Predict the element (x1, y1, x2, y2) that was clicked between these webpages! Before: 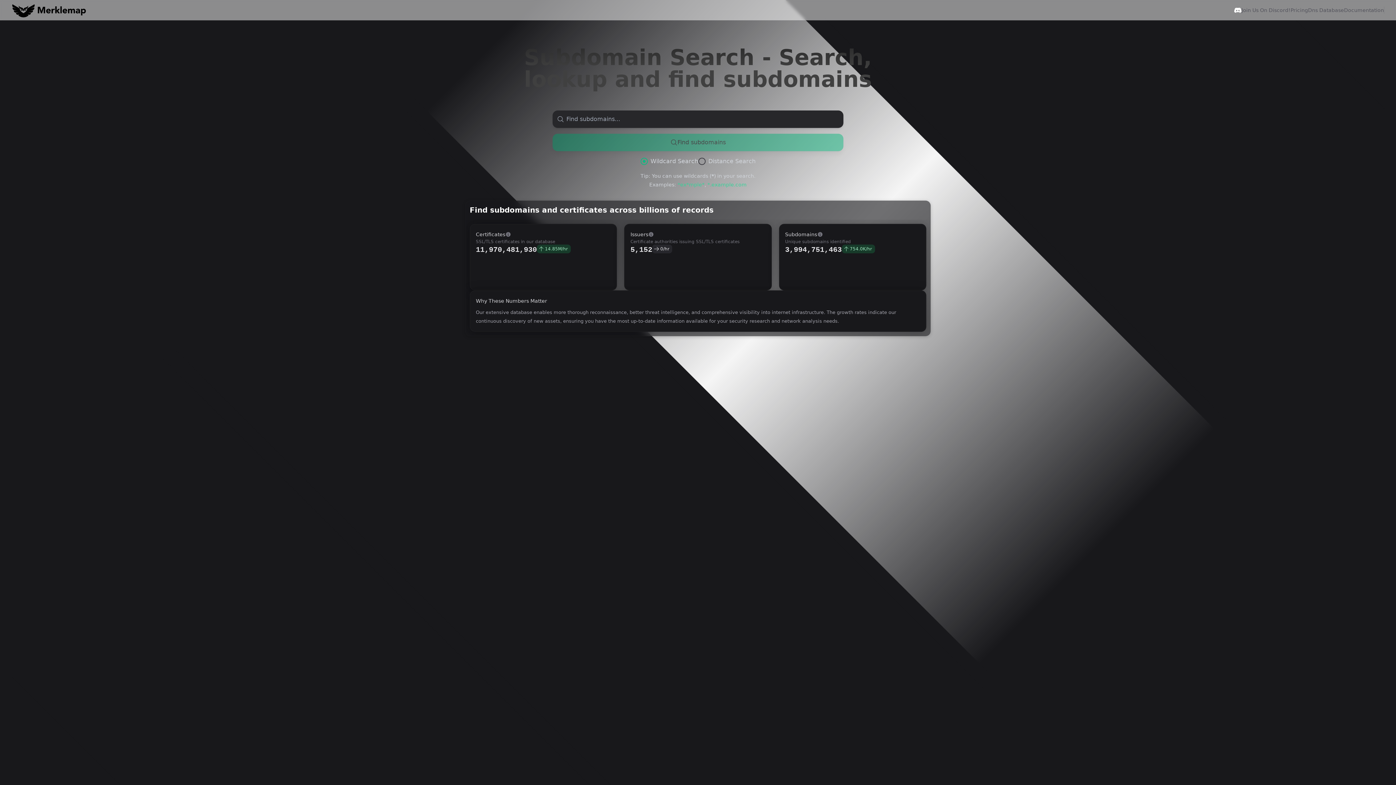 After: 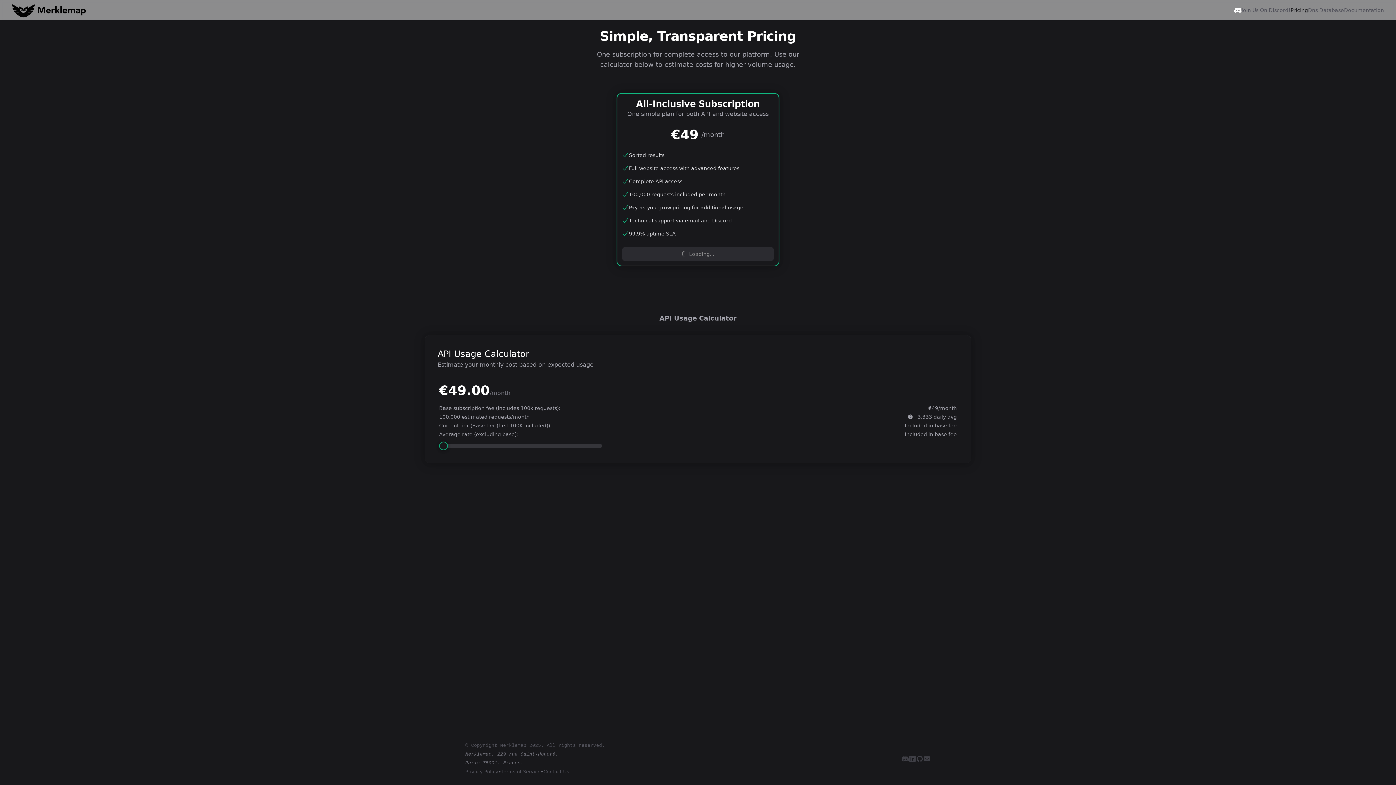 Action: bbox: (1290, 7, 1308, 13) label: Pricing